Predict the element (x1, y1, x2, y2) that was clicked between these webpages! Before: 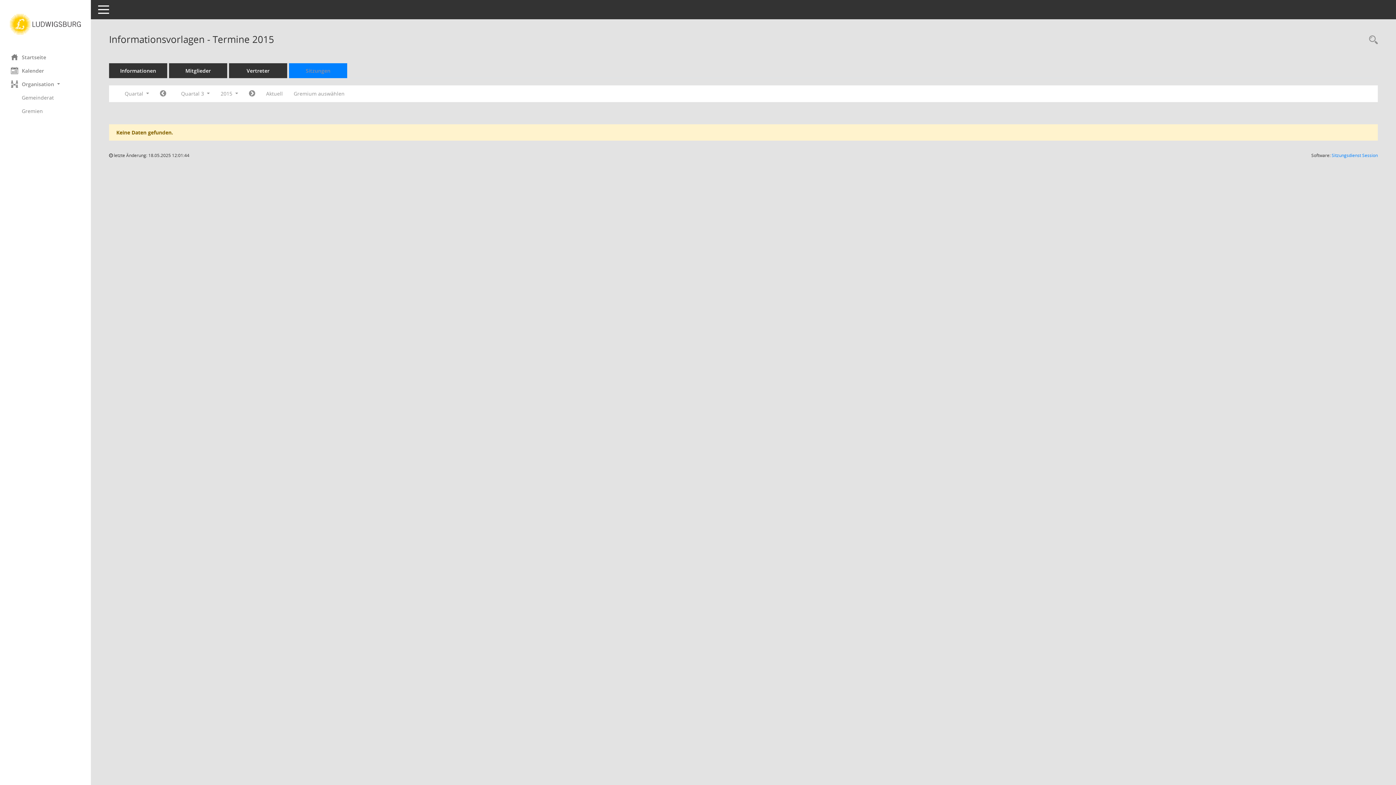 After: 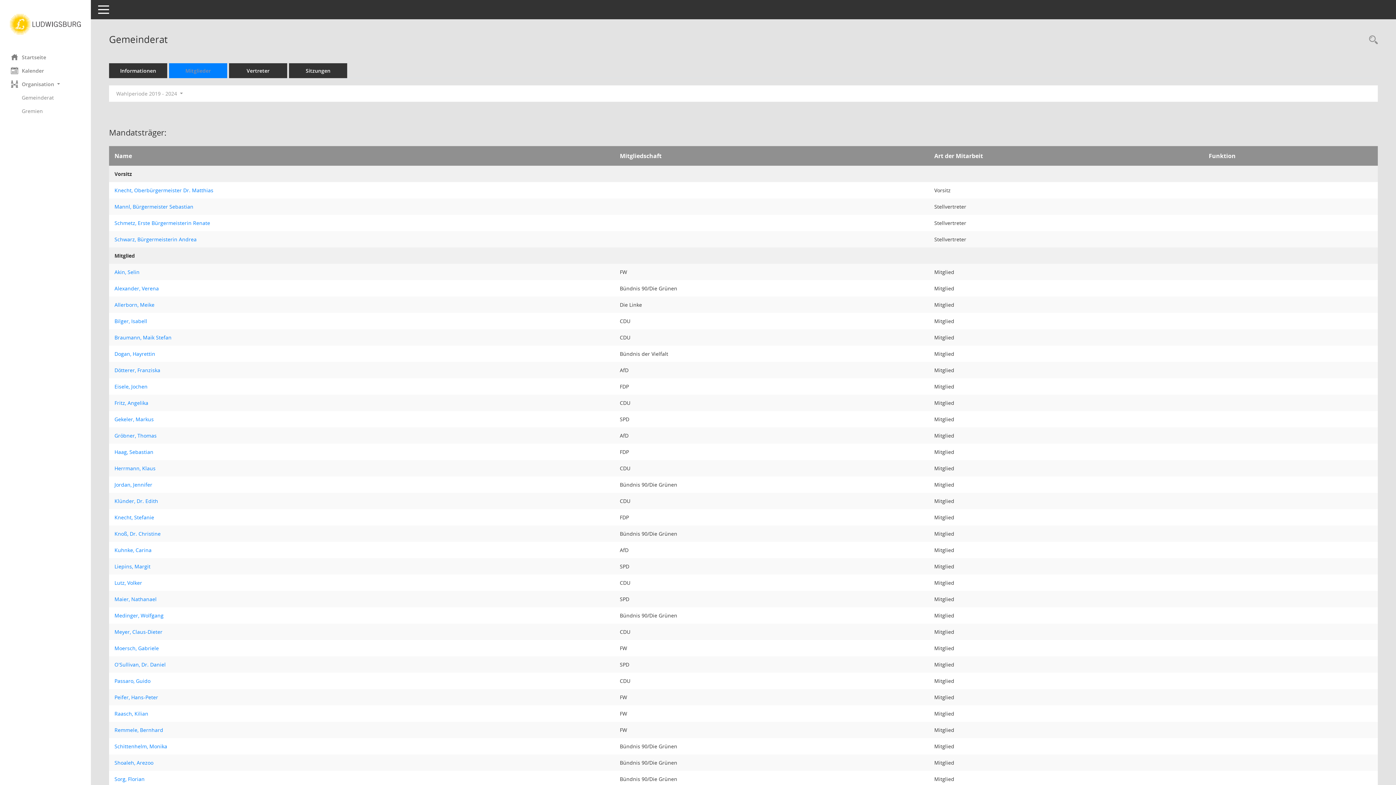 Action: label: Diese Seite zeigt Details zu einem Gremium an. Neben allgemeinen Informationen sehen Sie, welche Mitglieder dem Gremium zugeordnet sind. Sie erhalten u.a. die Möglichkeit, die Sitzungen und Beschlüsse des Gremiums abzurufen. bbox: (21, 90, 90, 104)